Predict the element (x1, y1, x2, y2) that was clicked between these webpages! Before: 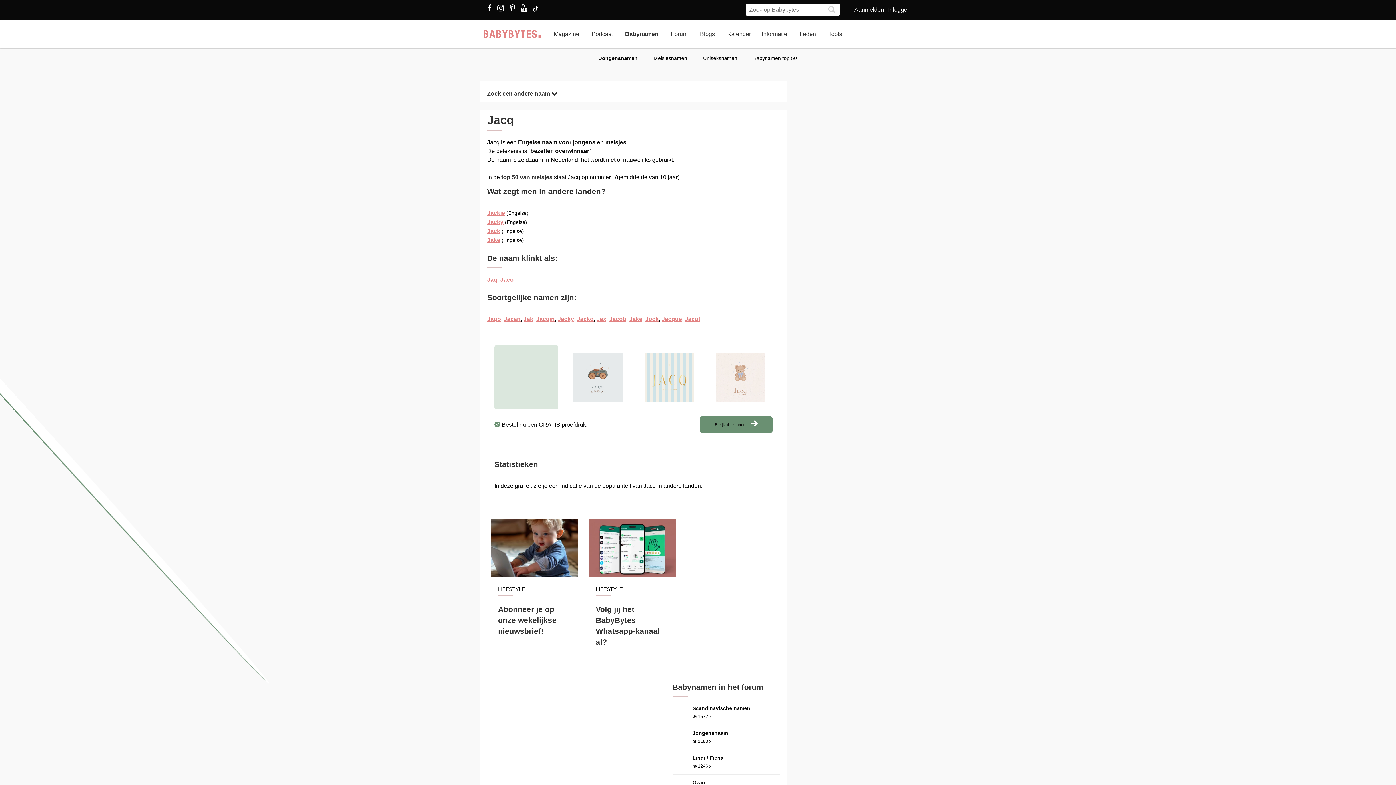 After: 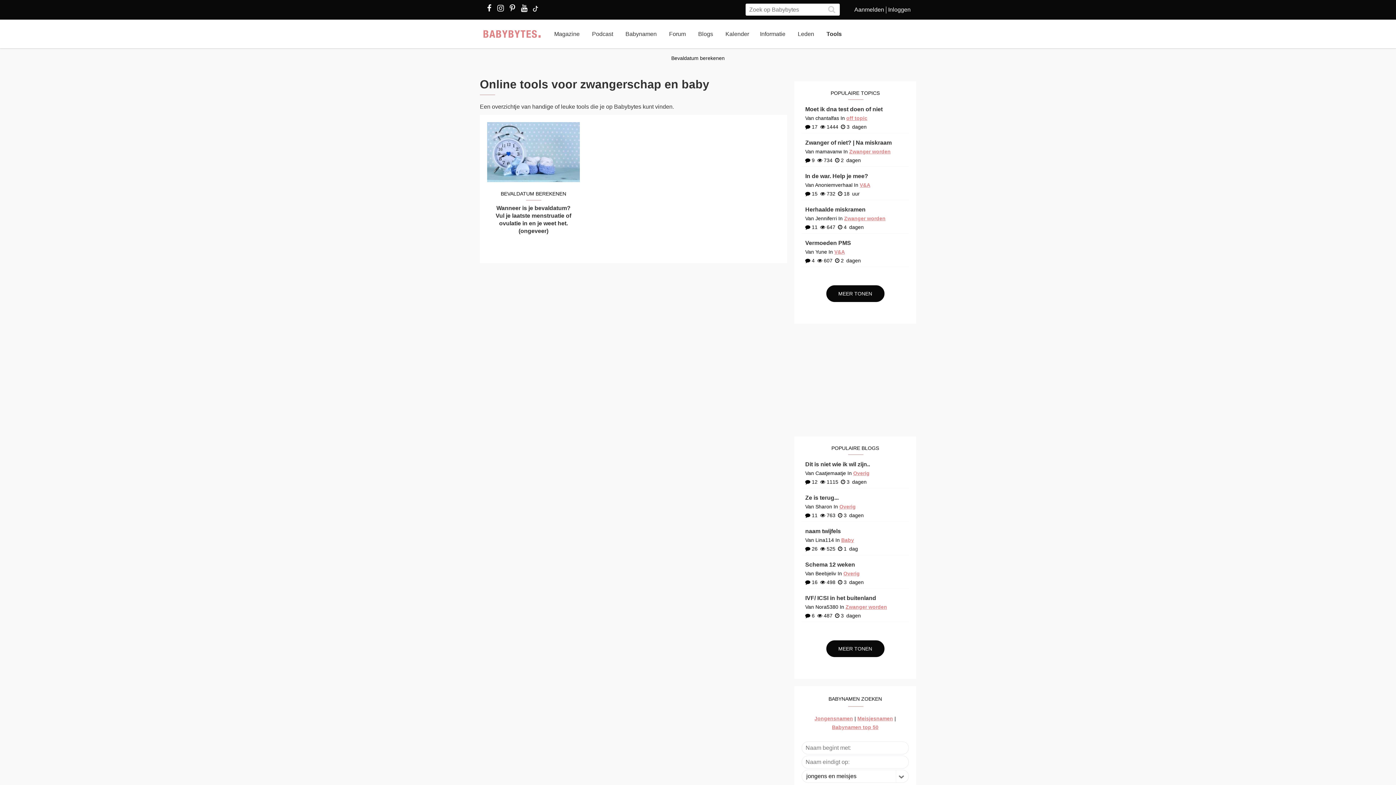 Action: label: Tools bbox: (828, 30, 842, 37)